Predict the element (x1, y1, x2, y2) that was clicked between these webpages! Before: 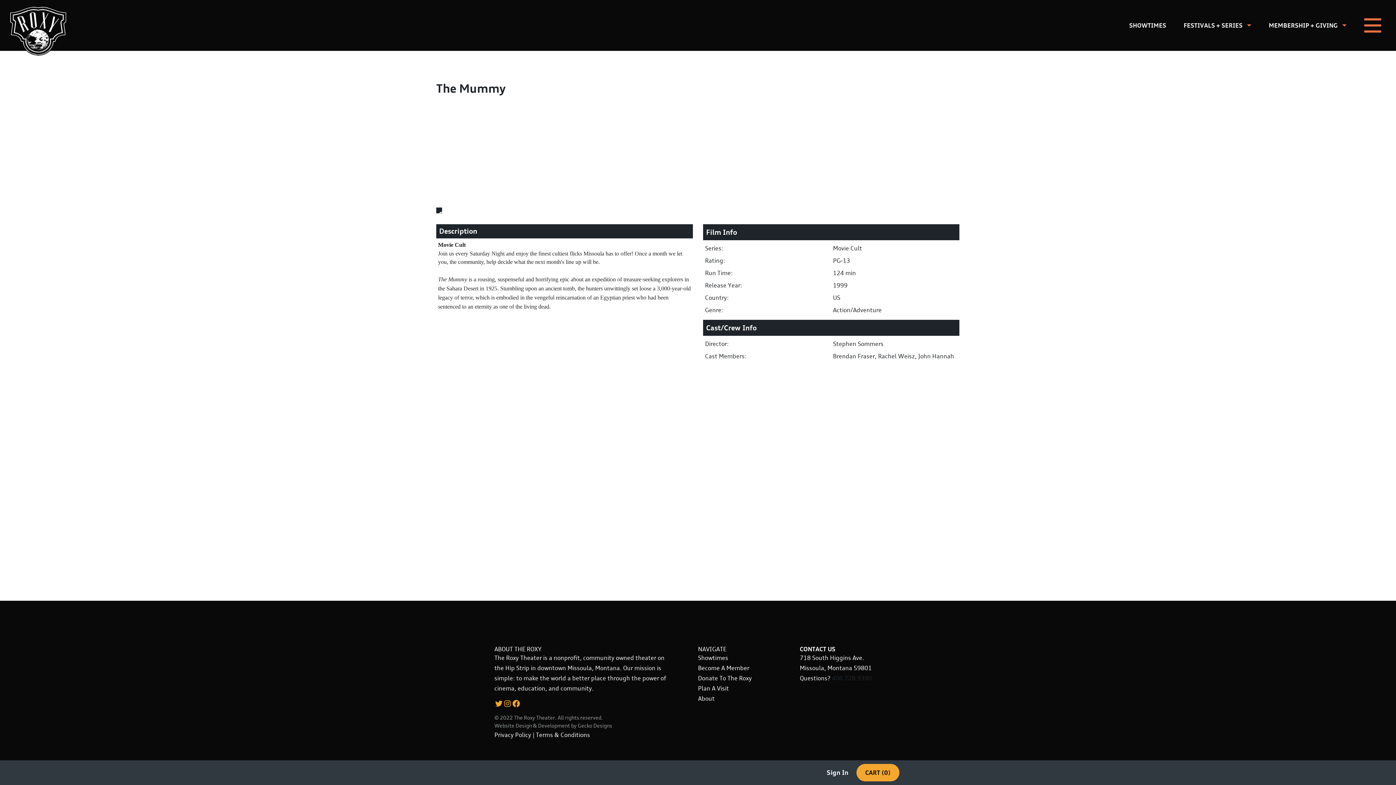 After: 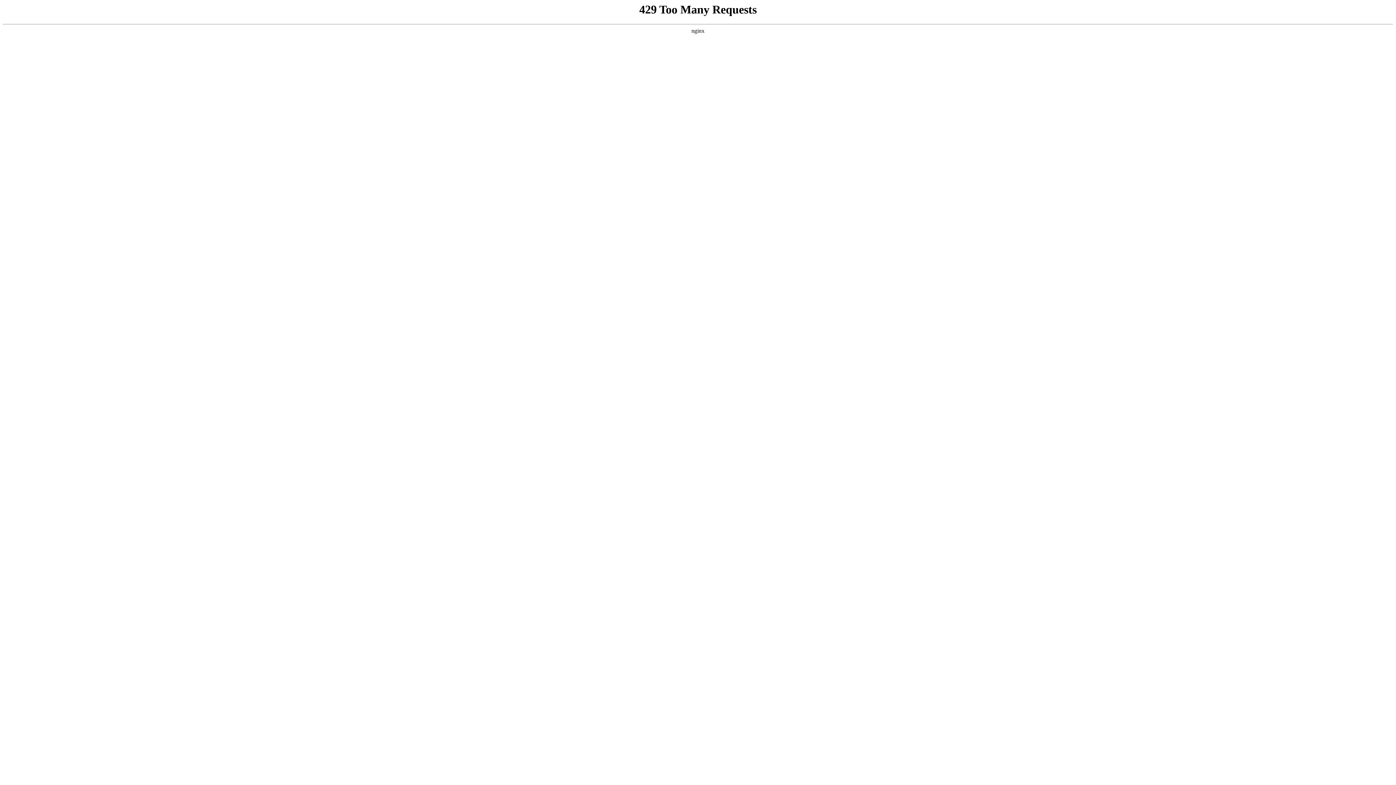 Action: label: Showtimes bbox: (698, 654, 728, 661)